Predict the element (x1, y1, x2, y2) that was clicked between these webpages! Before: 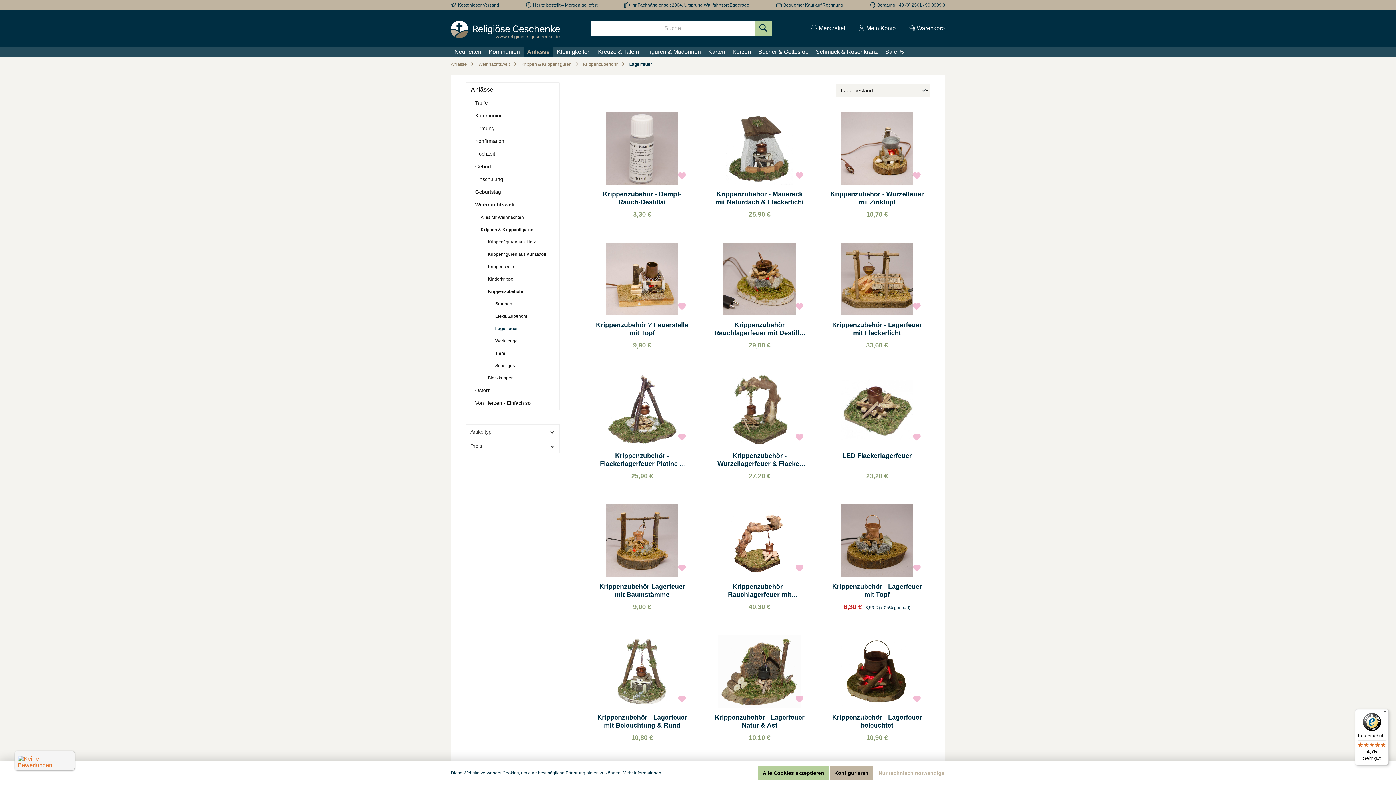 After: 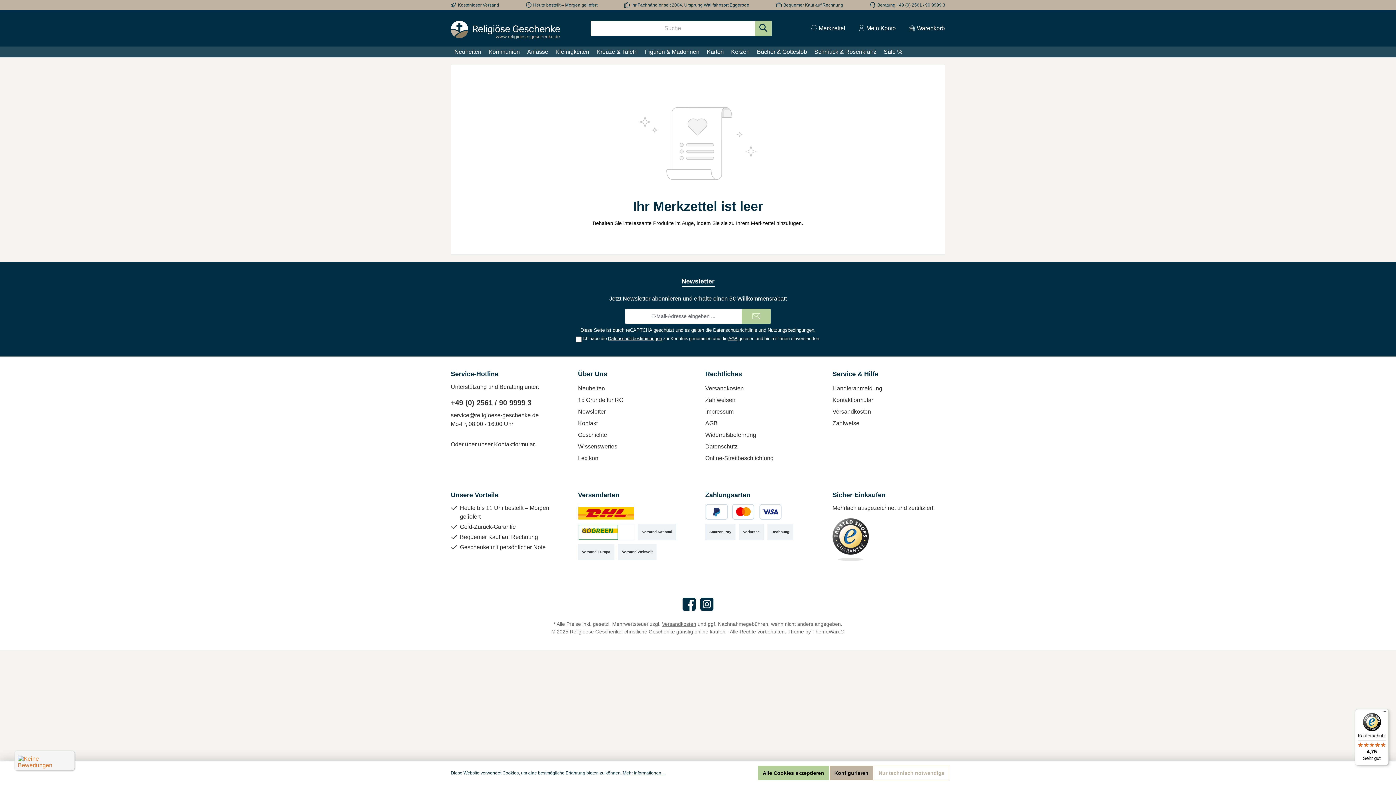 Action: label: Merkzettel bbox: (806, 19, 850, 36)